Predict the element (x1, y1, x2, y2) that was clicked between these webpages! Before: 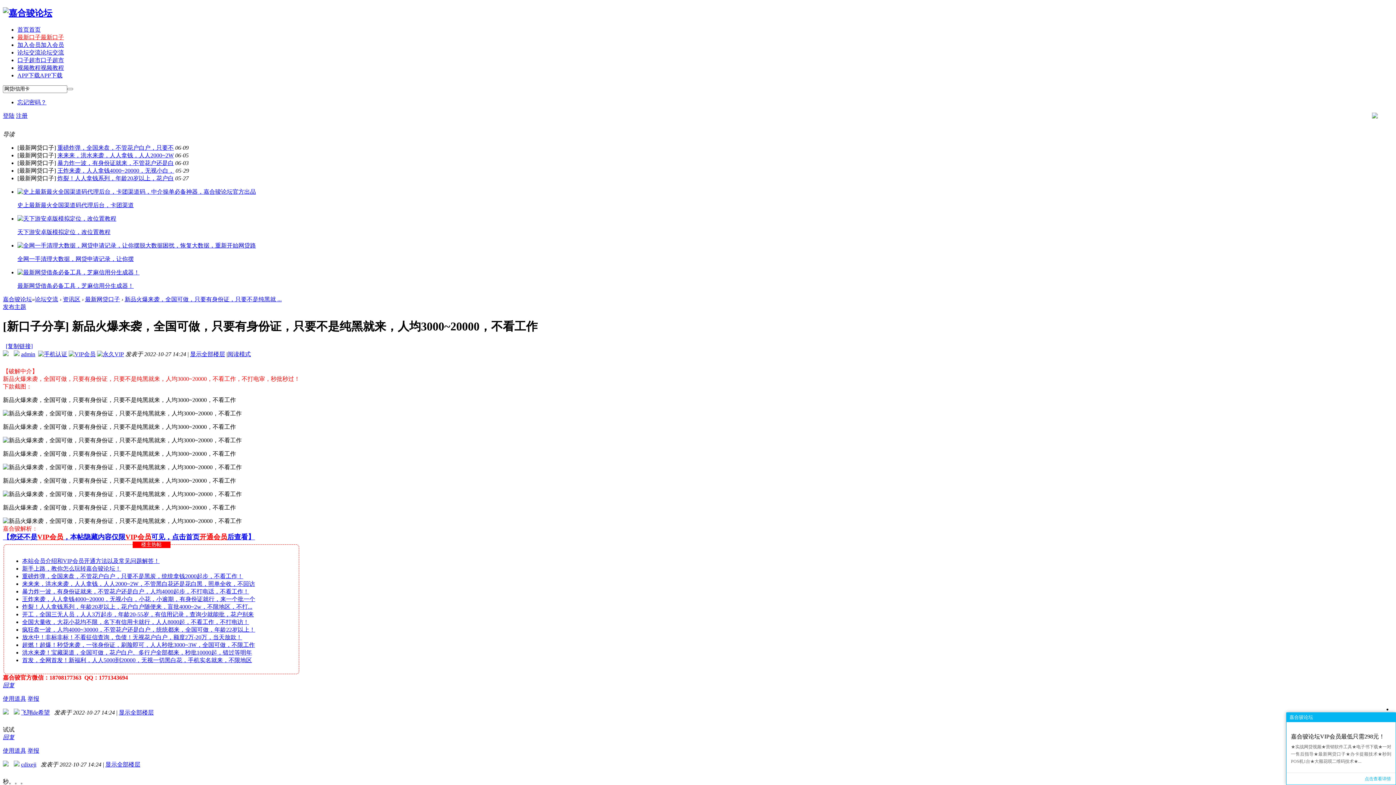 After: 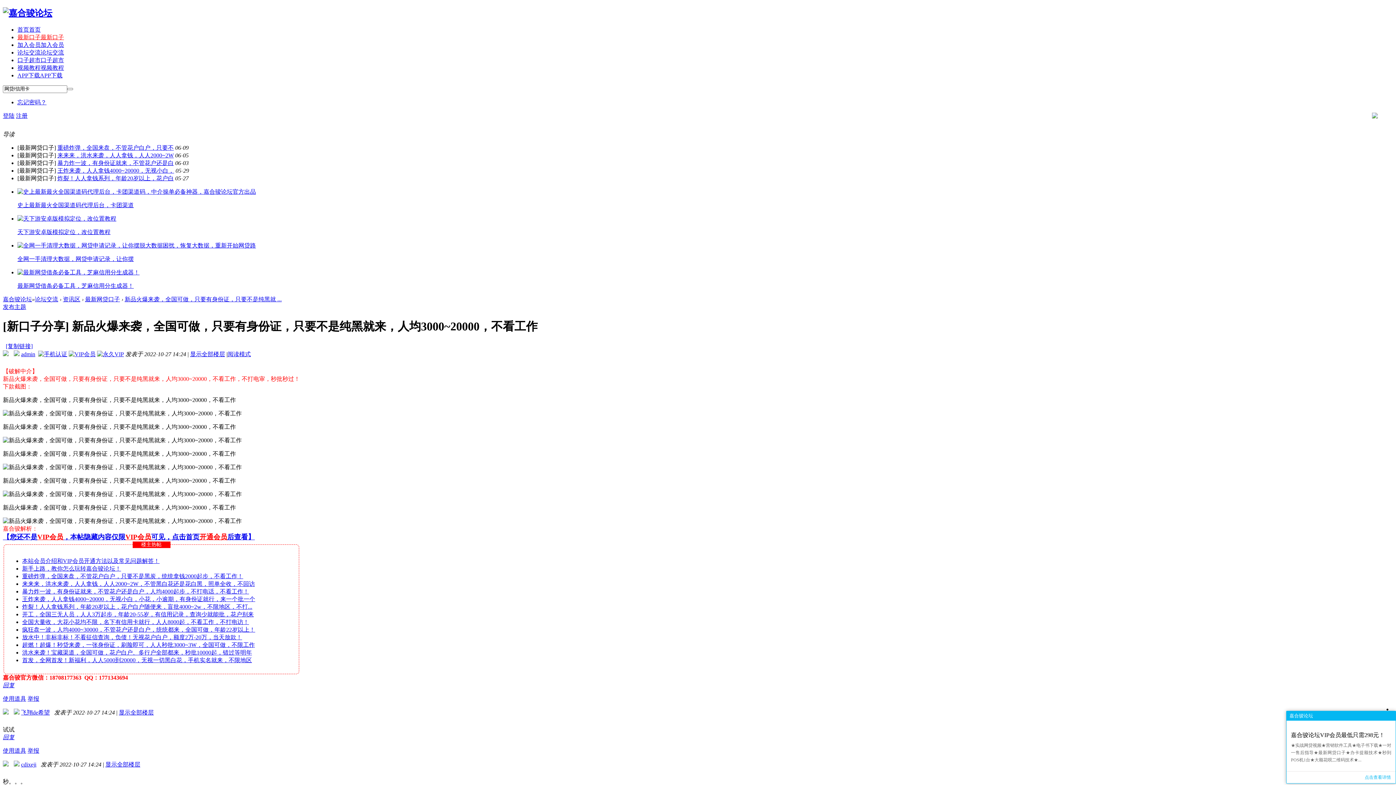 Action: bbox: (68, 351, 95, 357)